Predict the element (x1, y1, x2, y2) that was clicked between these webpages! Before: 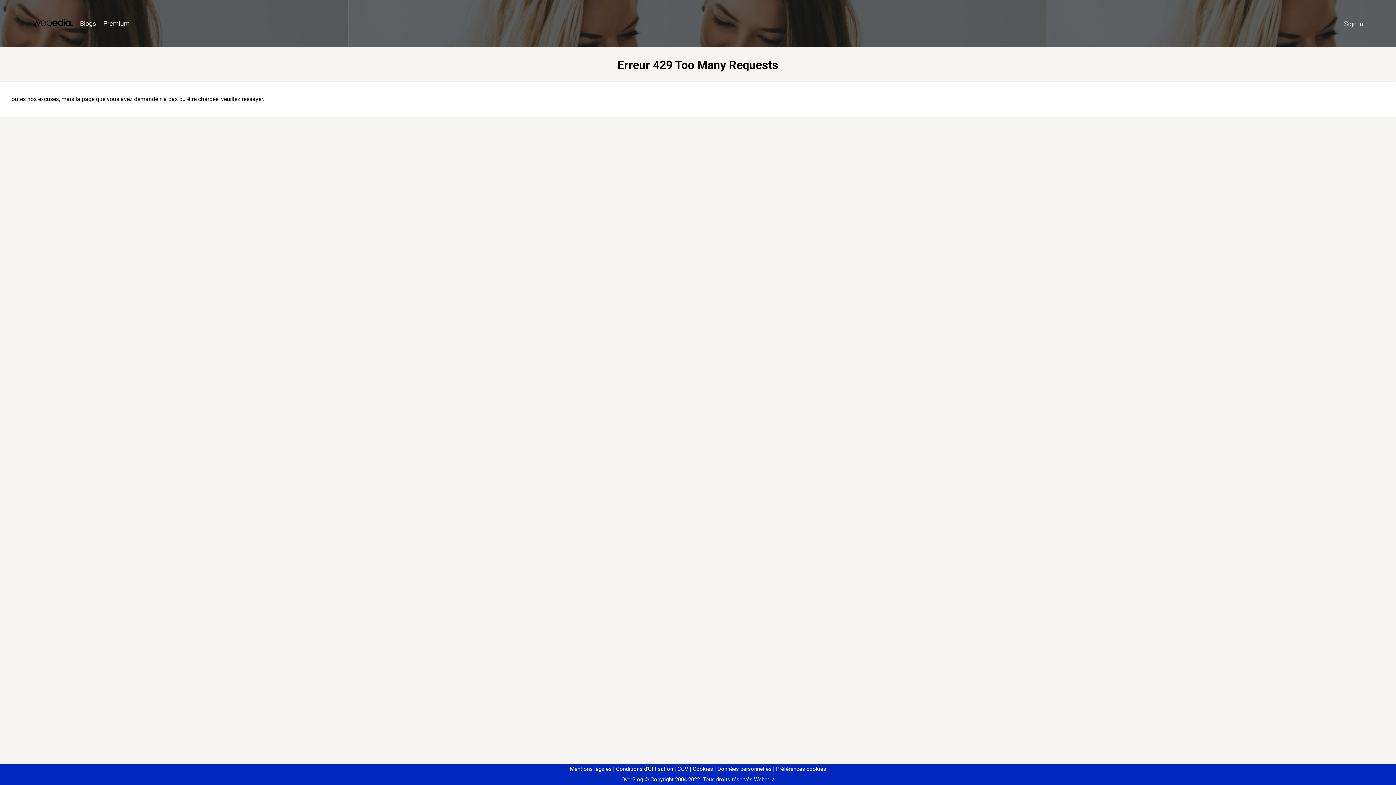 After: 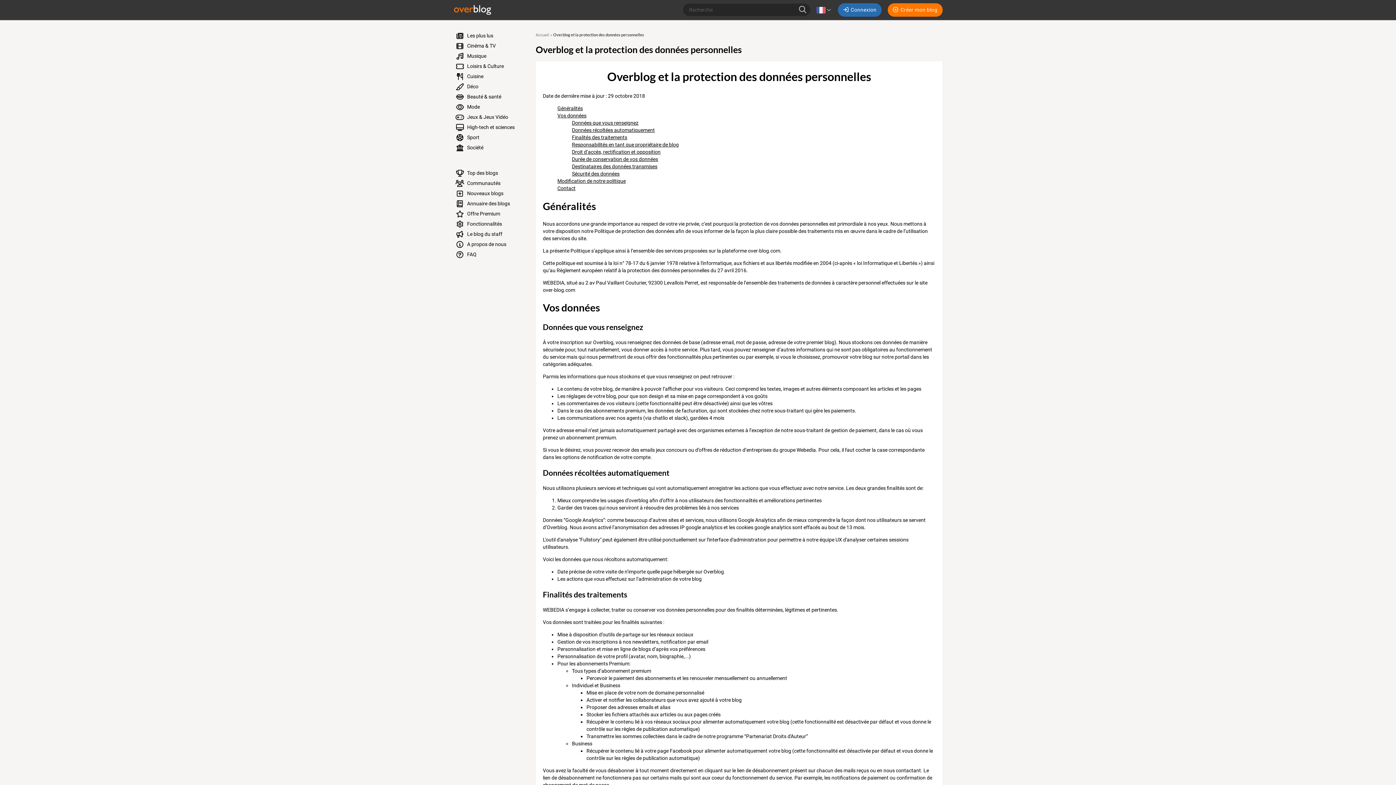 Action: bbox: (714, 766, 771, 772) label: Données personnelles